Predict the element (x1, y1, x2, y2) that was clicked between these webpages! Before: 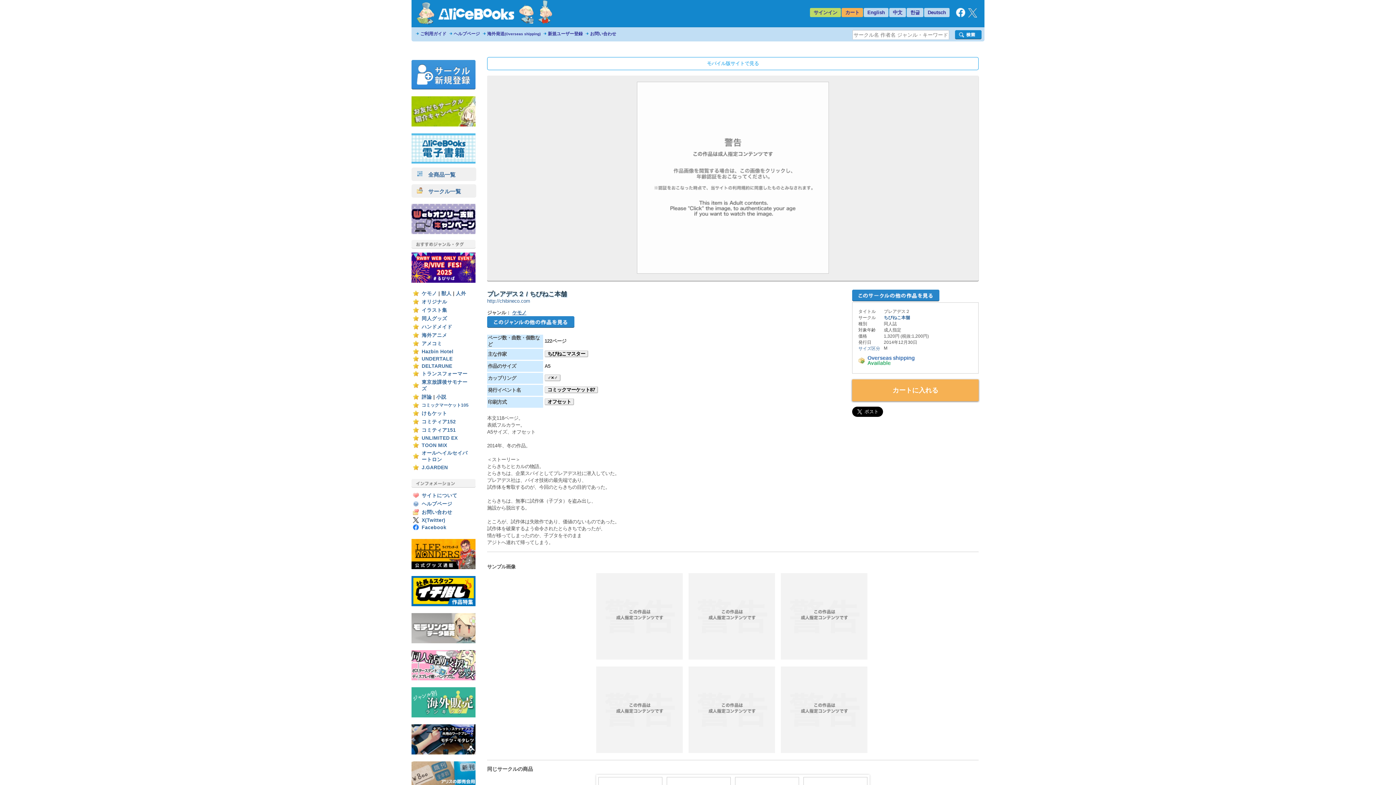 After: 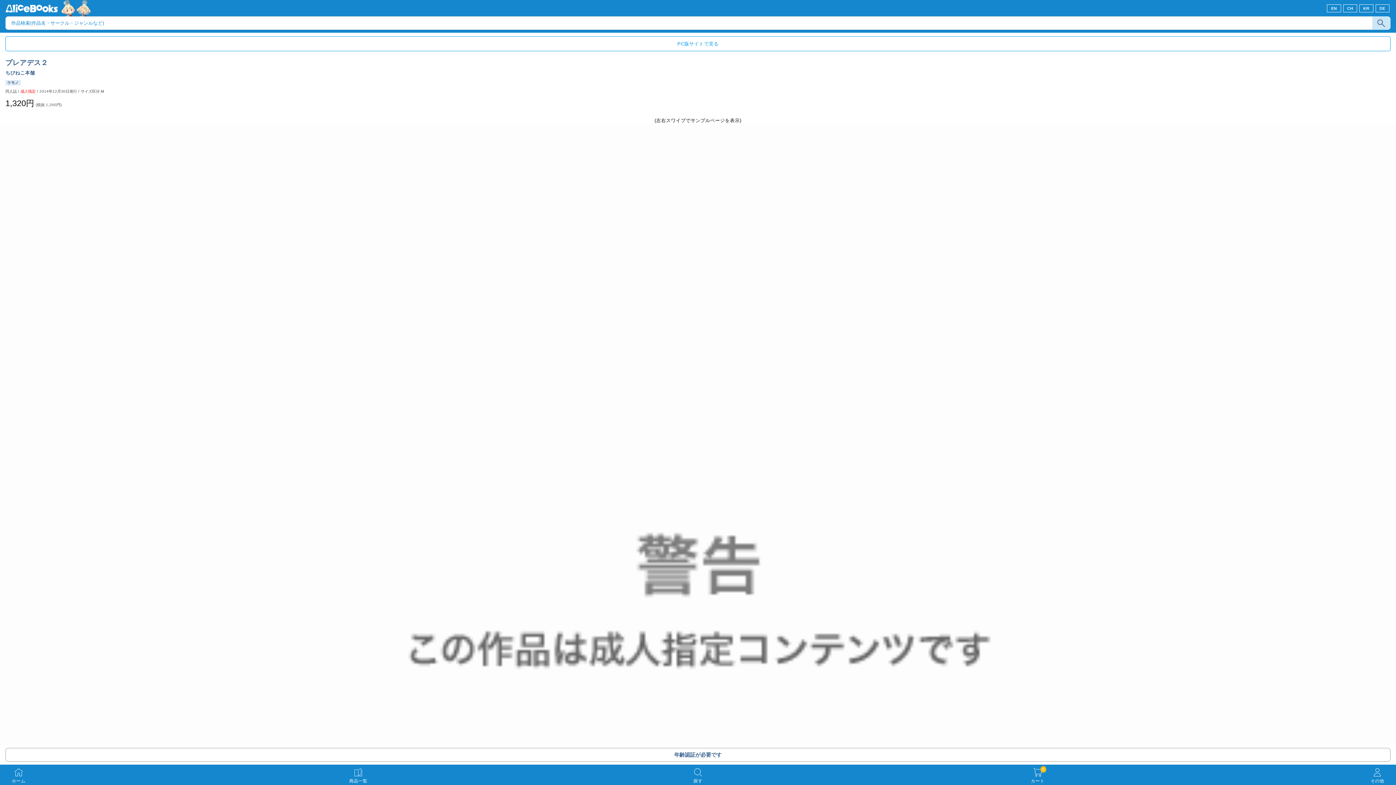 Action: bbox: (487, 57, 978, 69) label: モバイル版サイトで見る